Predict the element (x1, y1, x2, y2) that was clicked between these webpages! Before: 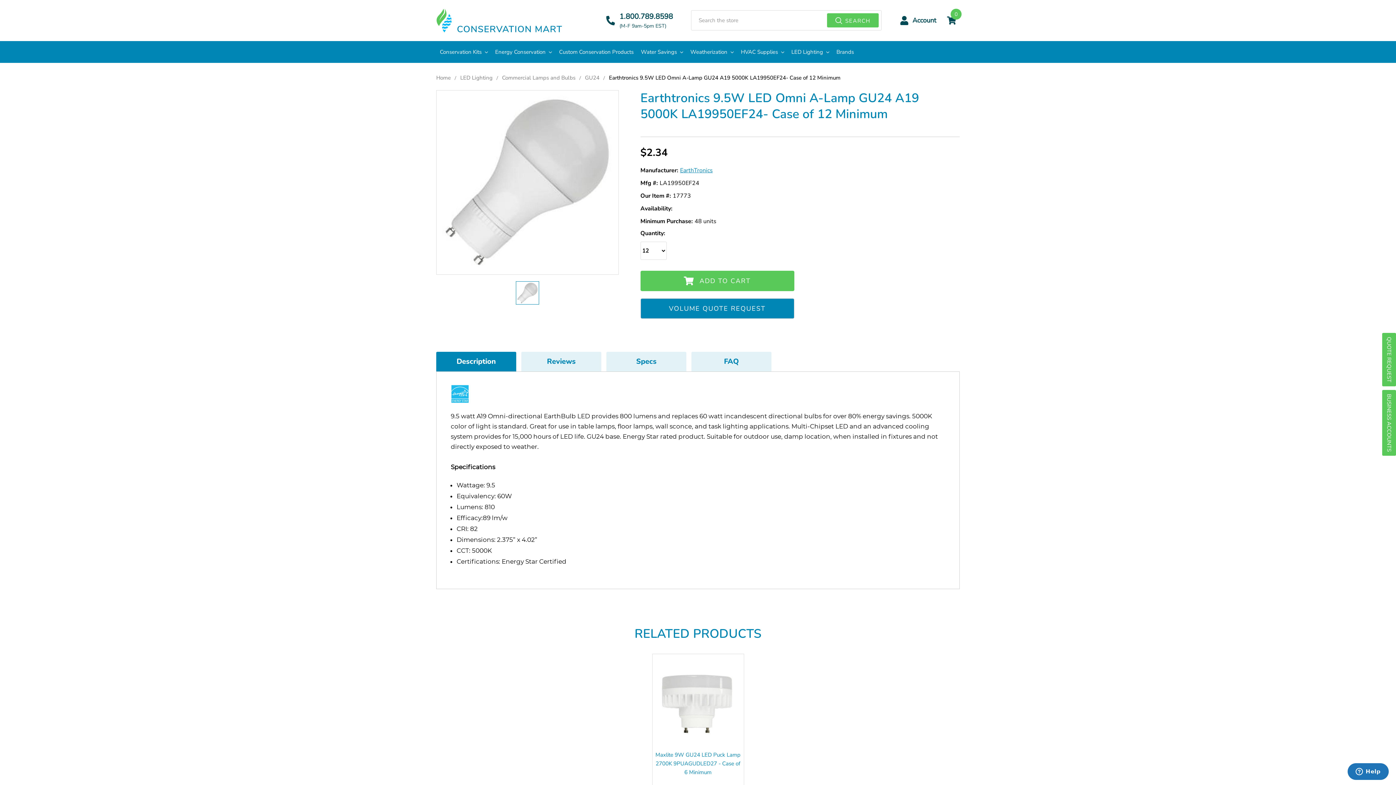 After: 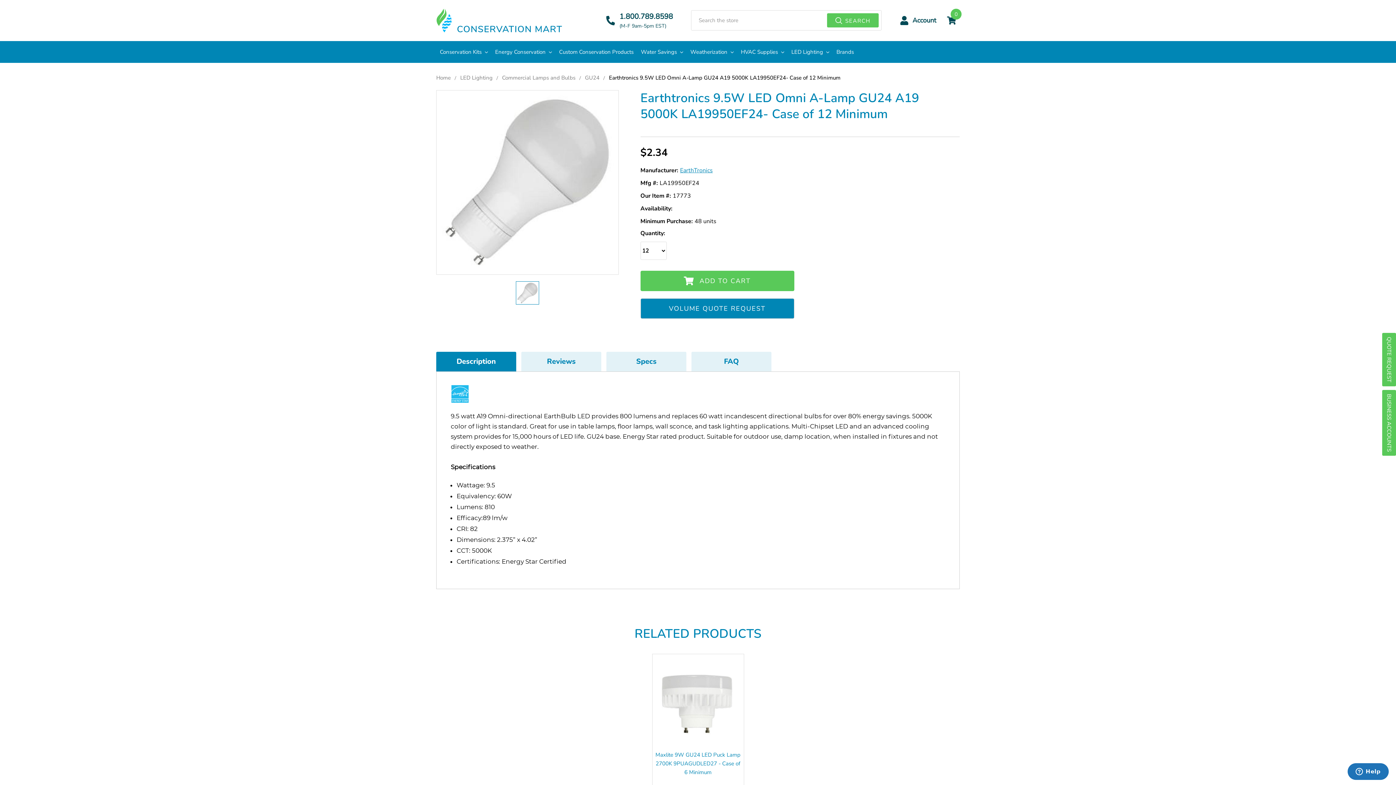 Action: bbox: (515, 280, 539, 305)